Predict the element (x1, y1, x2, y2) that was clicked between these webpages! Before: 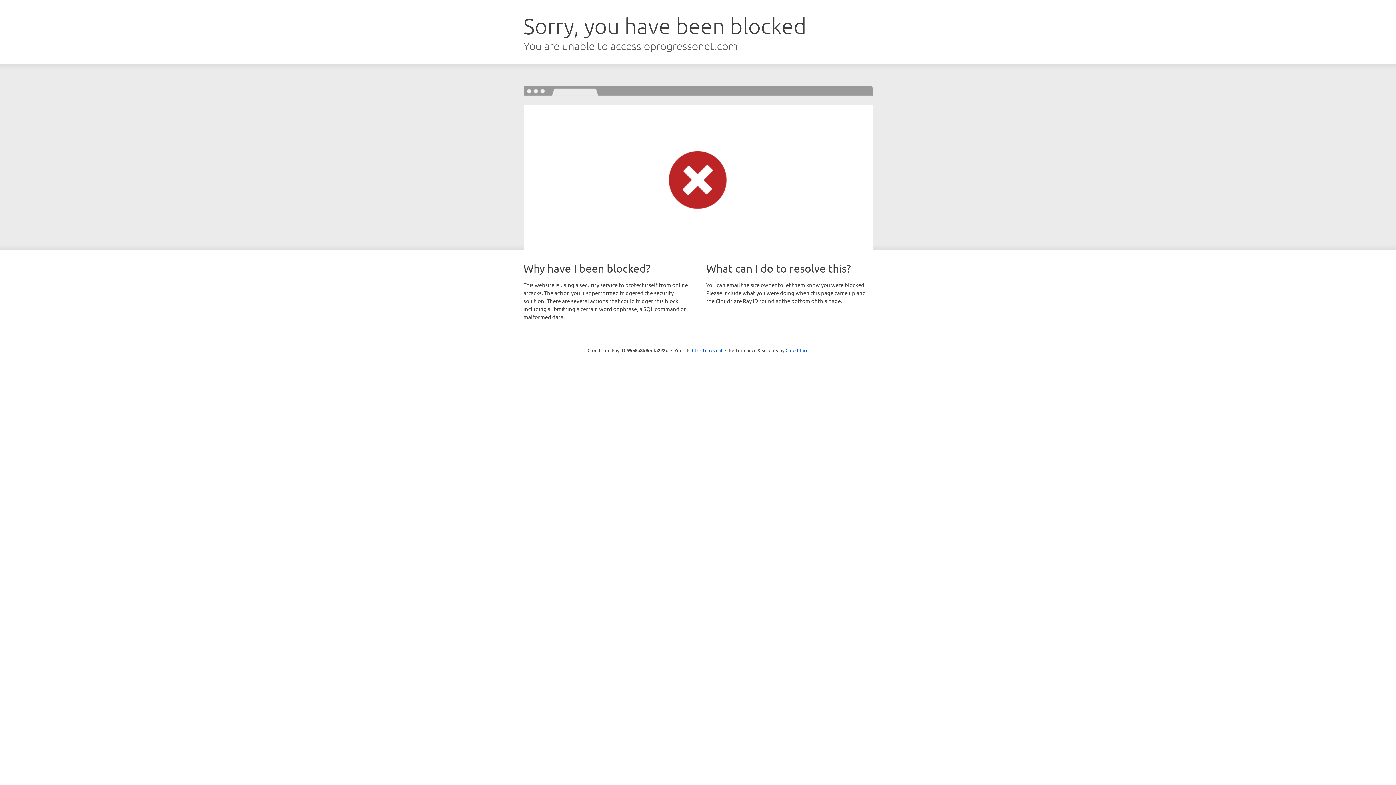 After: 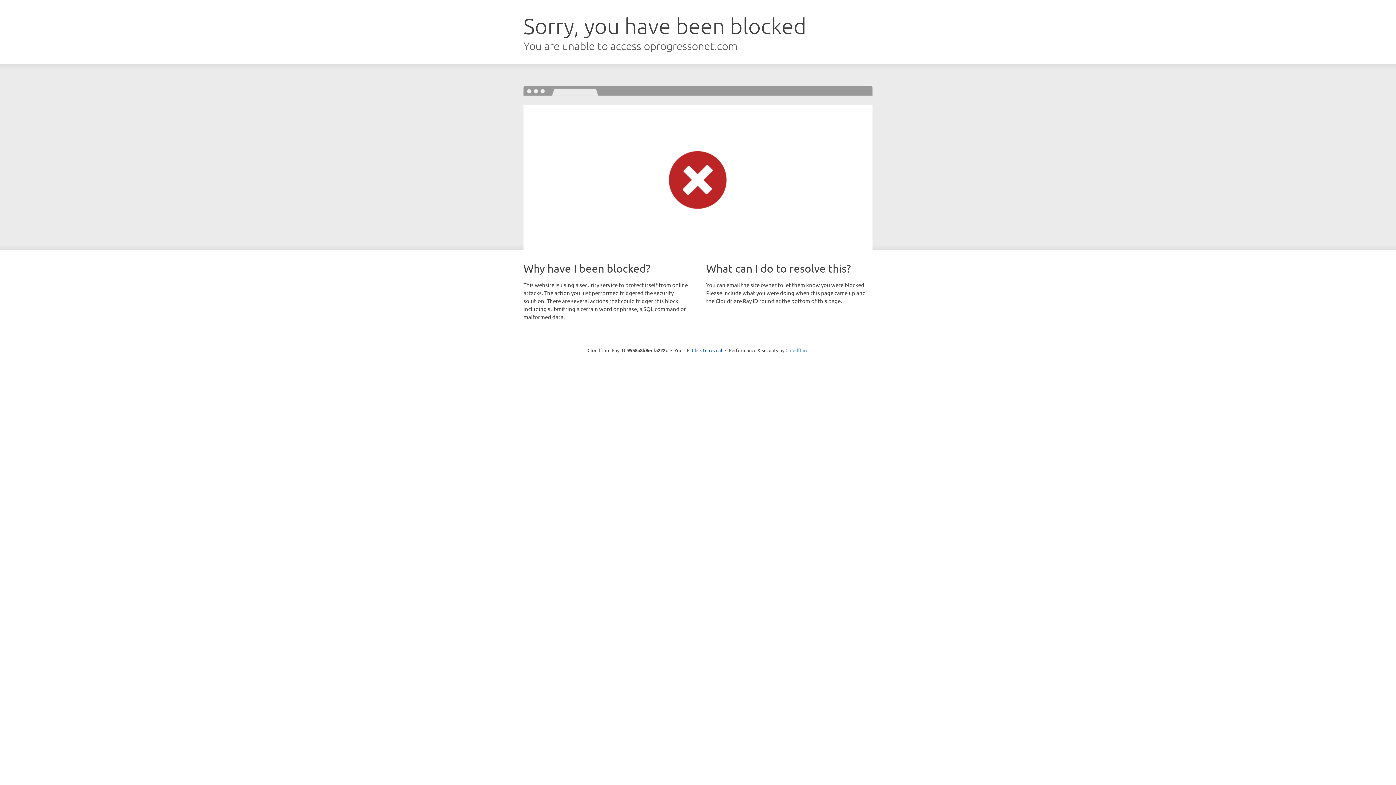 Action: label: Cloudflare bbox: (785, 347, 808, 353)